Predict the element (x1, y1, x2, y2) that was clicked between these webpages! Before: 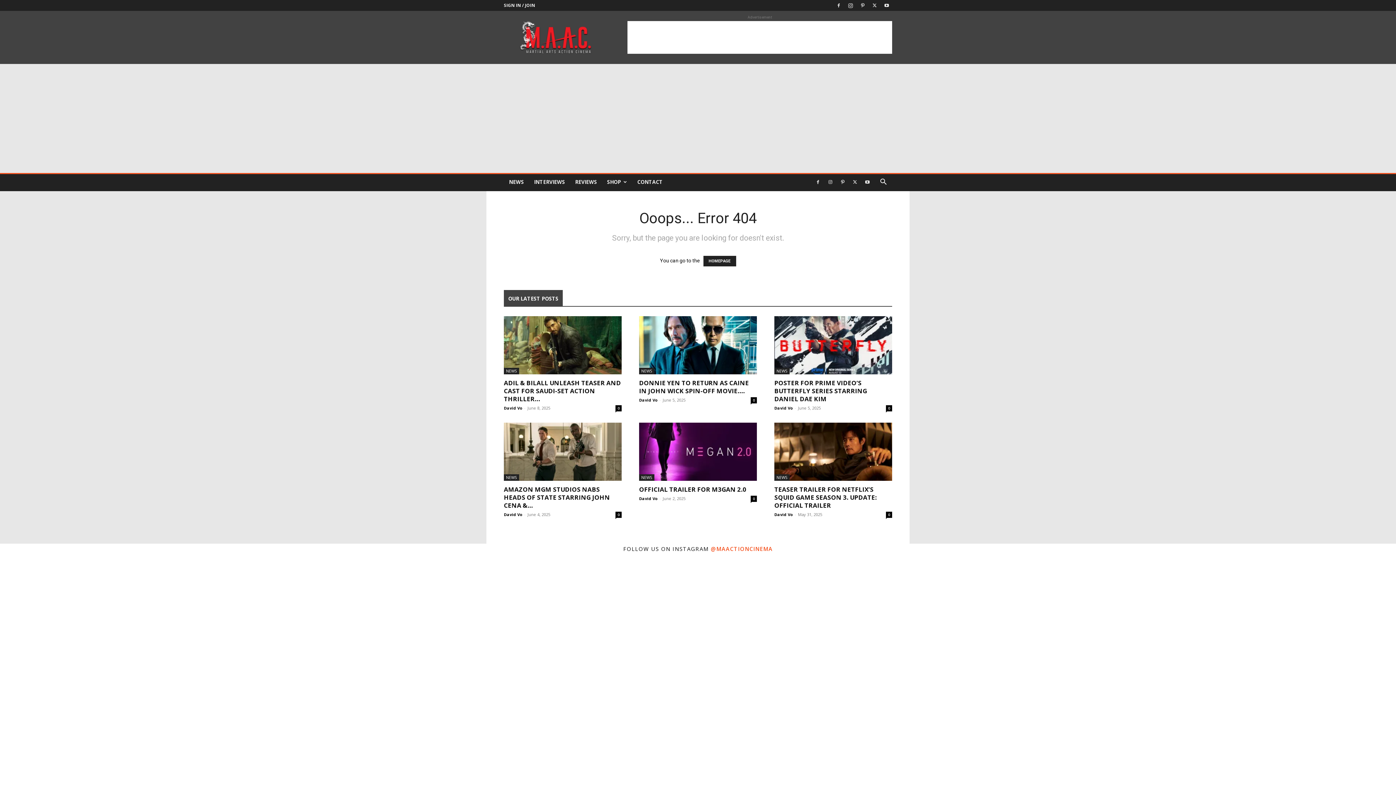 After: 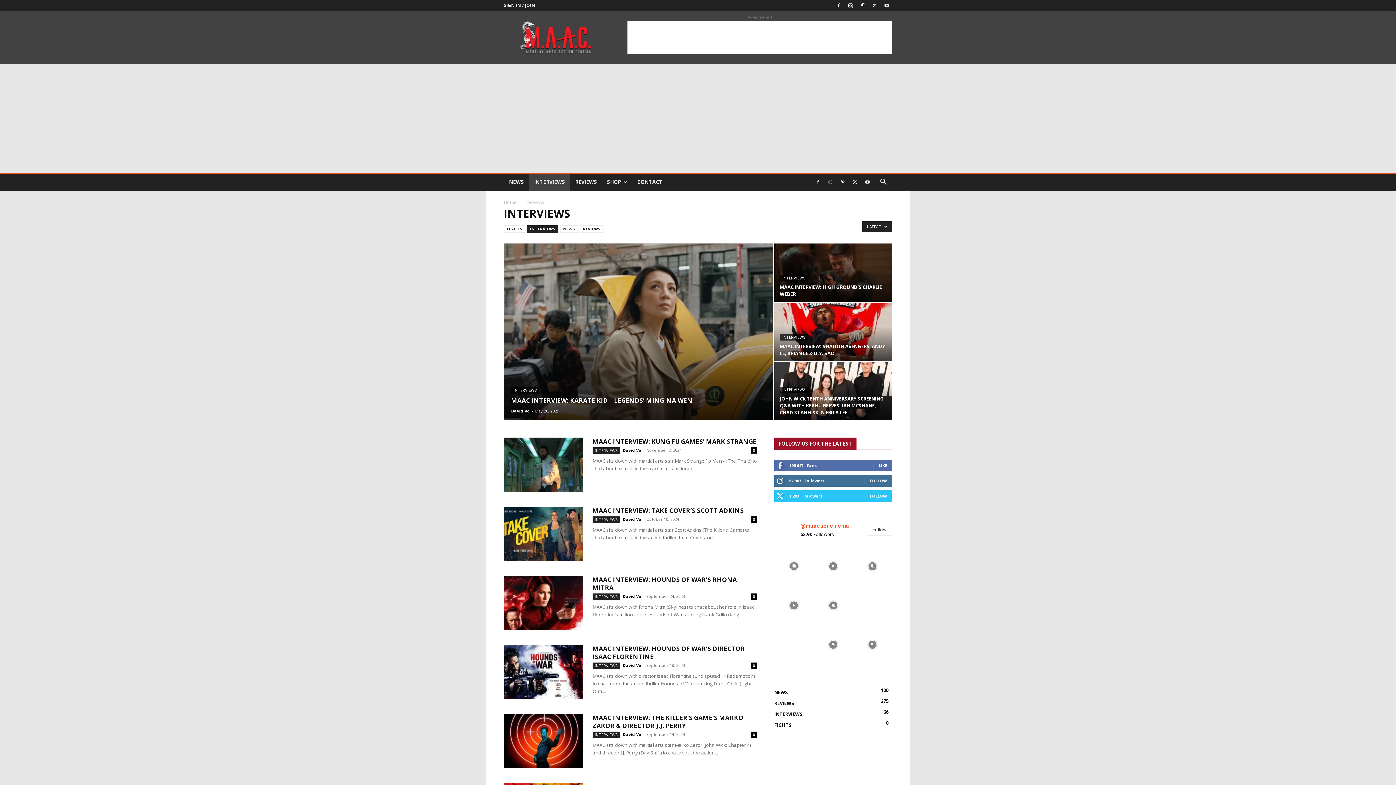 Action: label: INTERVIEWS bbox: (529, 173, 570, 191)